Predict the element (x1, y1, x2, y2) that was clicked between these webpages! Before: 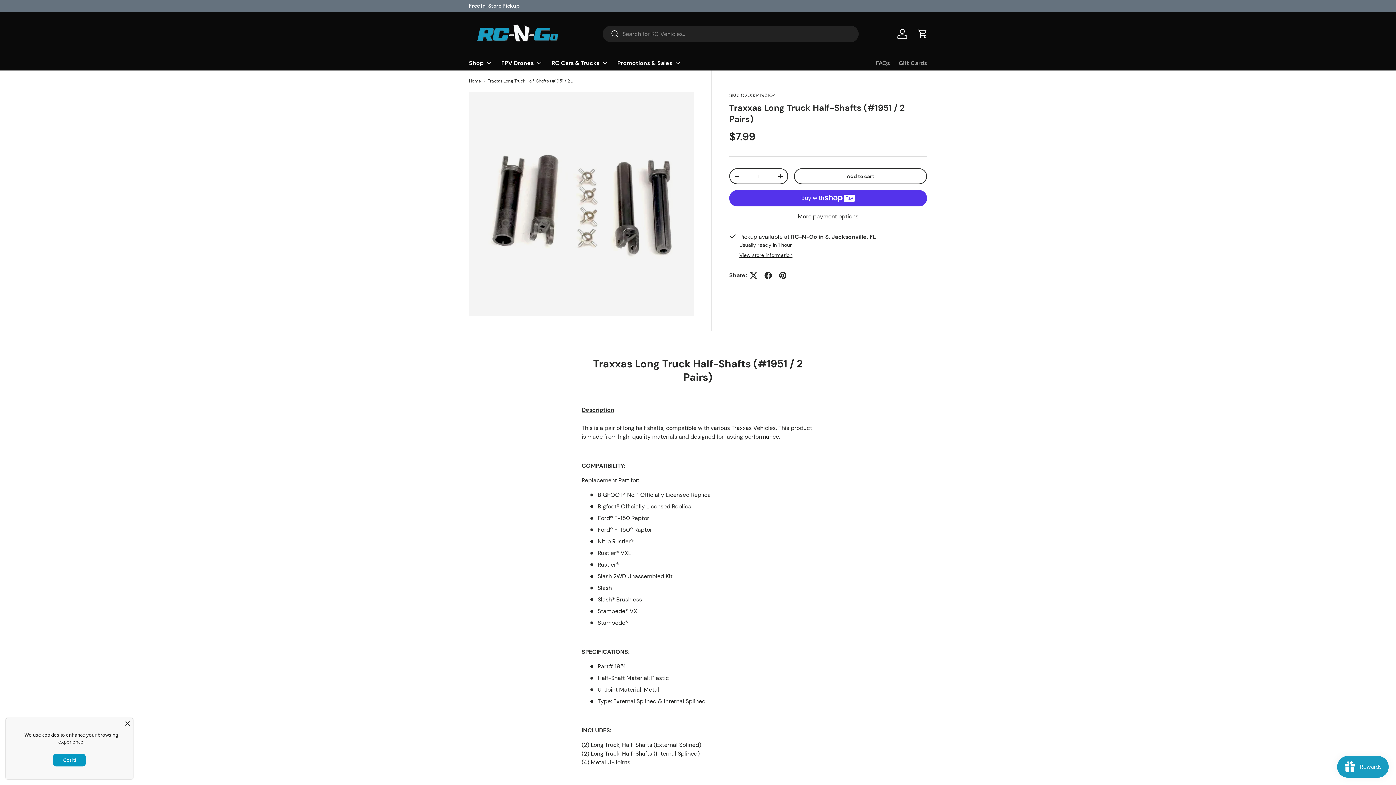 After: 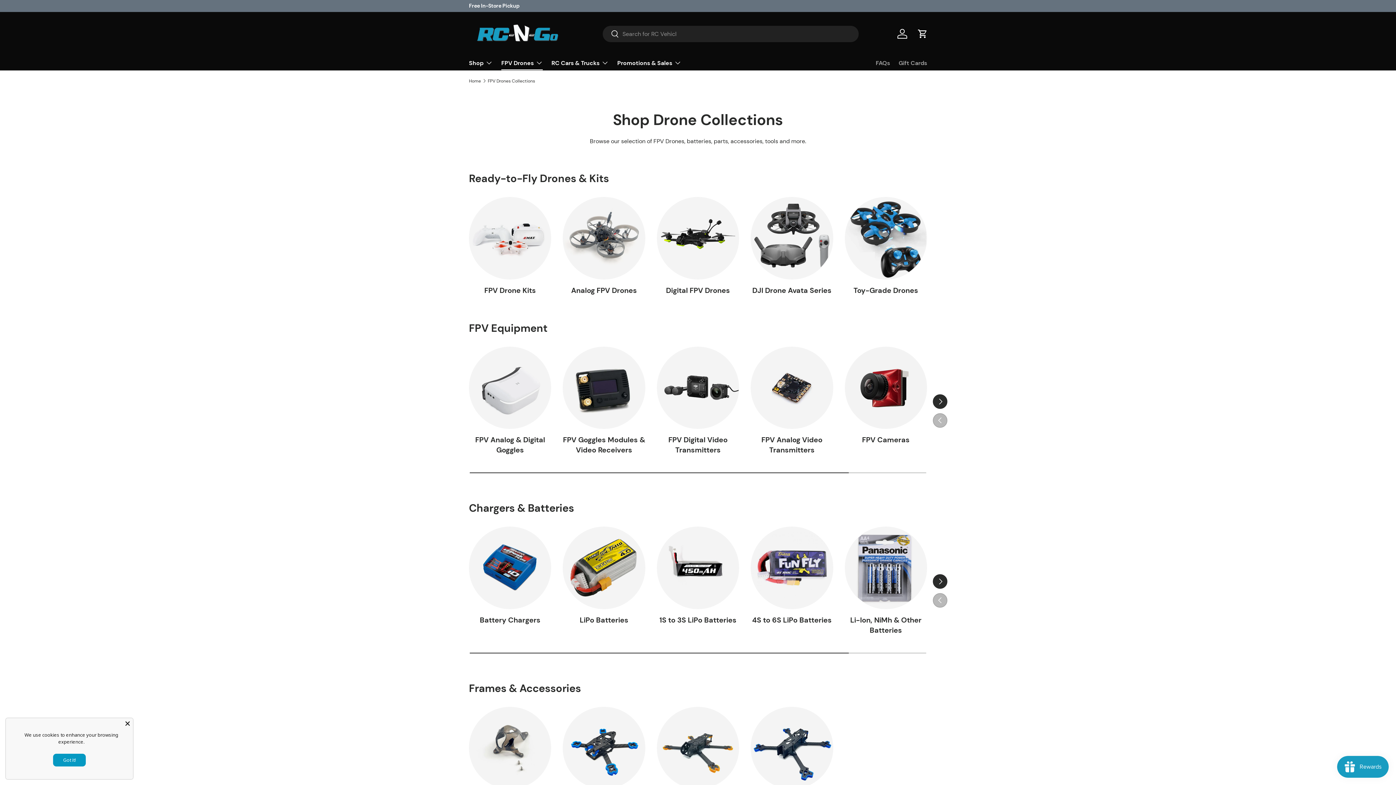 Action: bbox: (501, 55, 542, 70) label: FPV Drones